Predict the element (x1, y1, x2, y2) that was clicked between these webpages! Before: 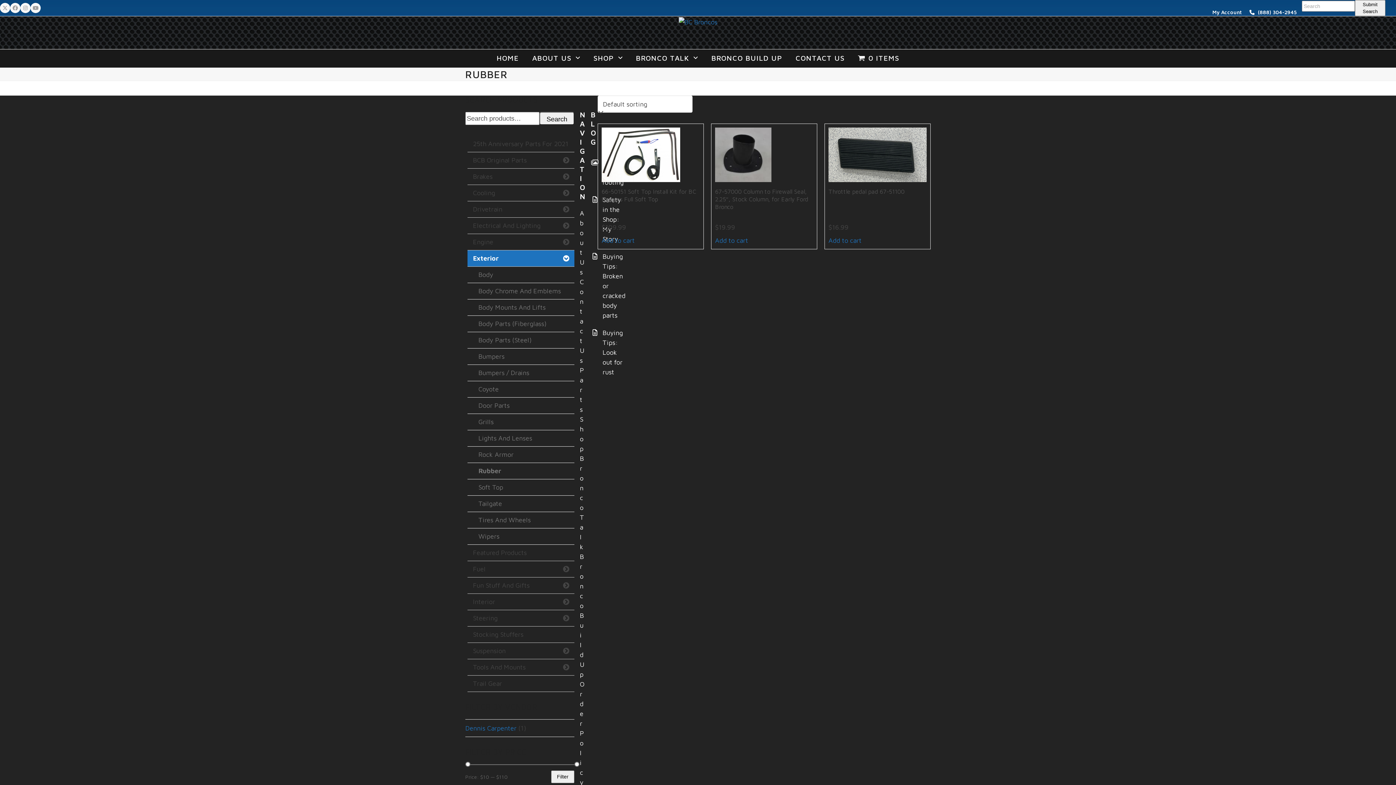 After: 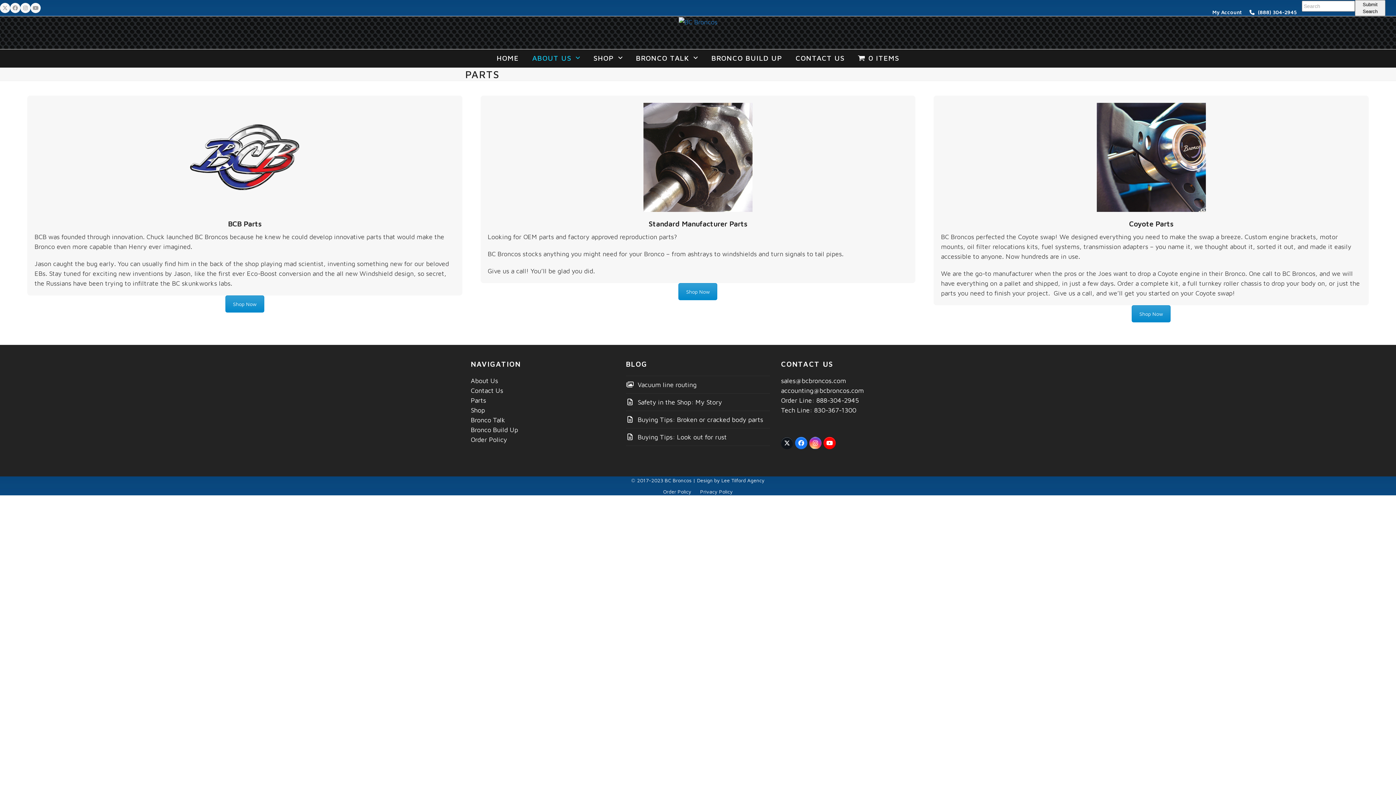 Action: label: Parts bbox: (580, 366, 584, 413)